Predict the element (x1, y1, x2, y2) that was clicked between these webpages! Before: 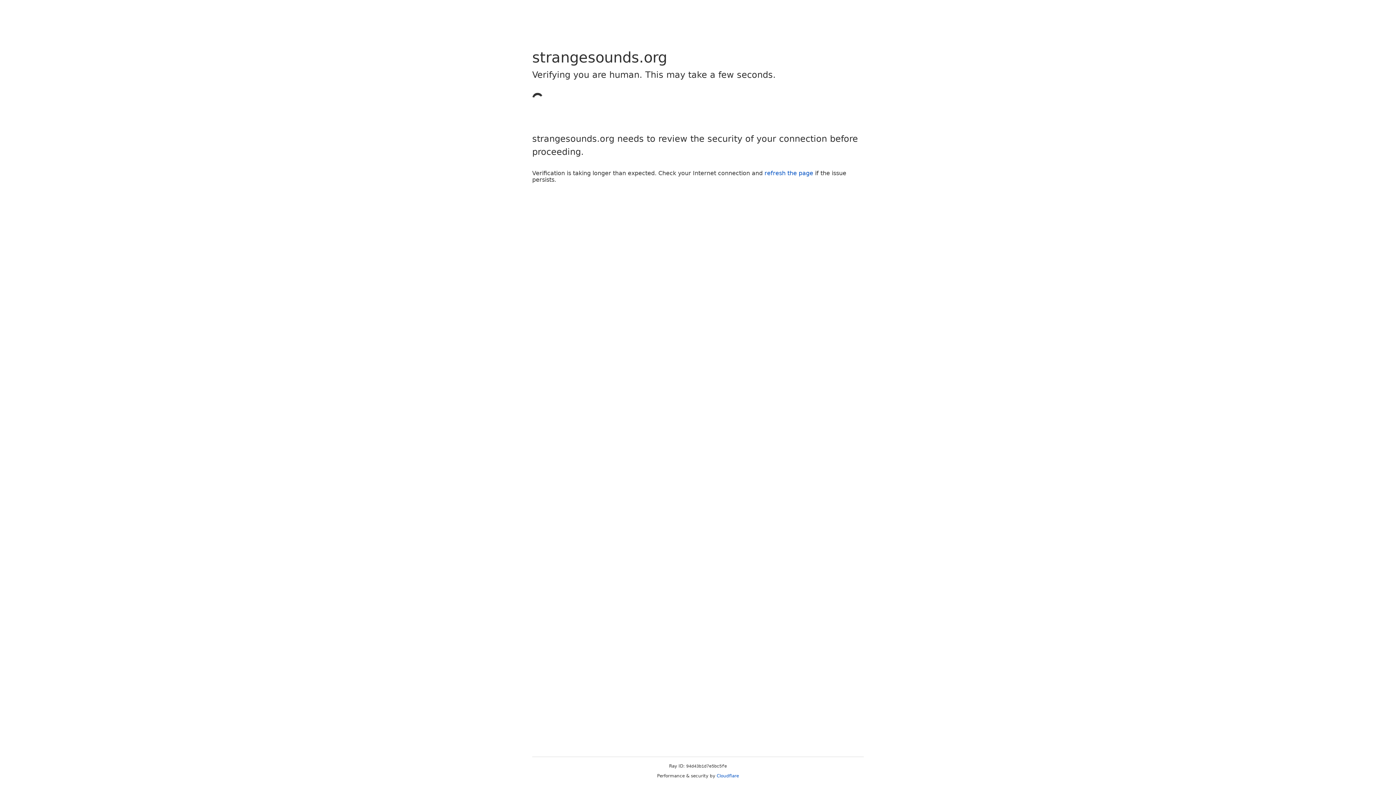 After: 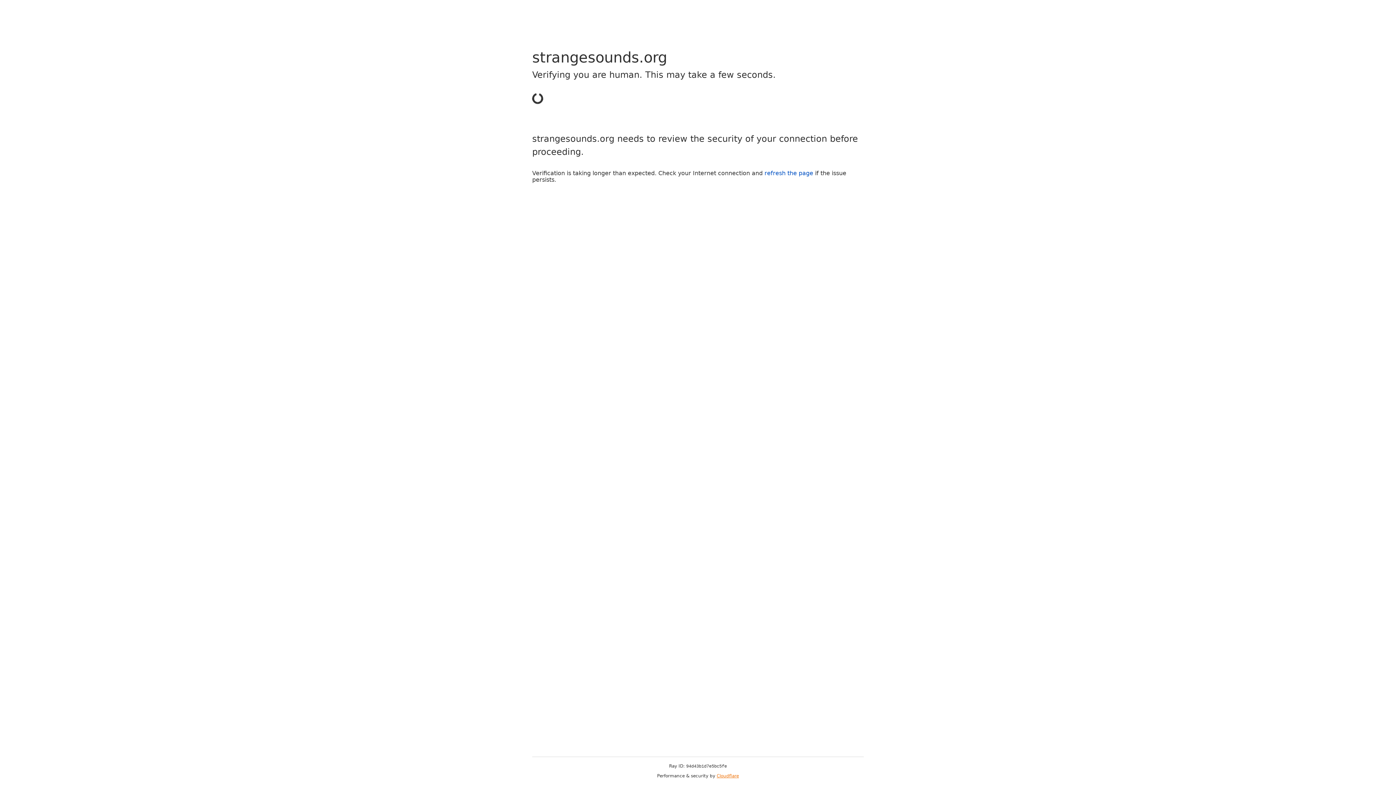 Action: bbox: (716, 773, 739, 778) label: Cloudflare